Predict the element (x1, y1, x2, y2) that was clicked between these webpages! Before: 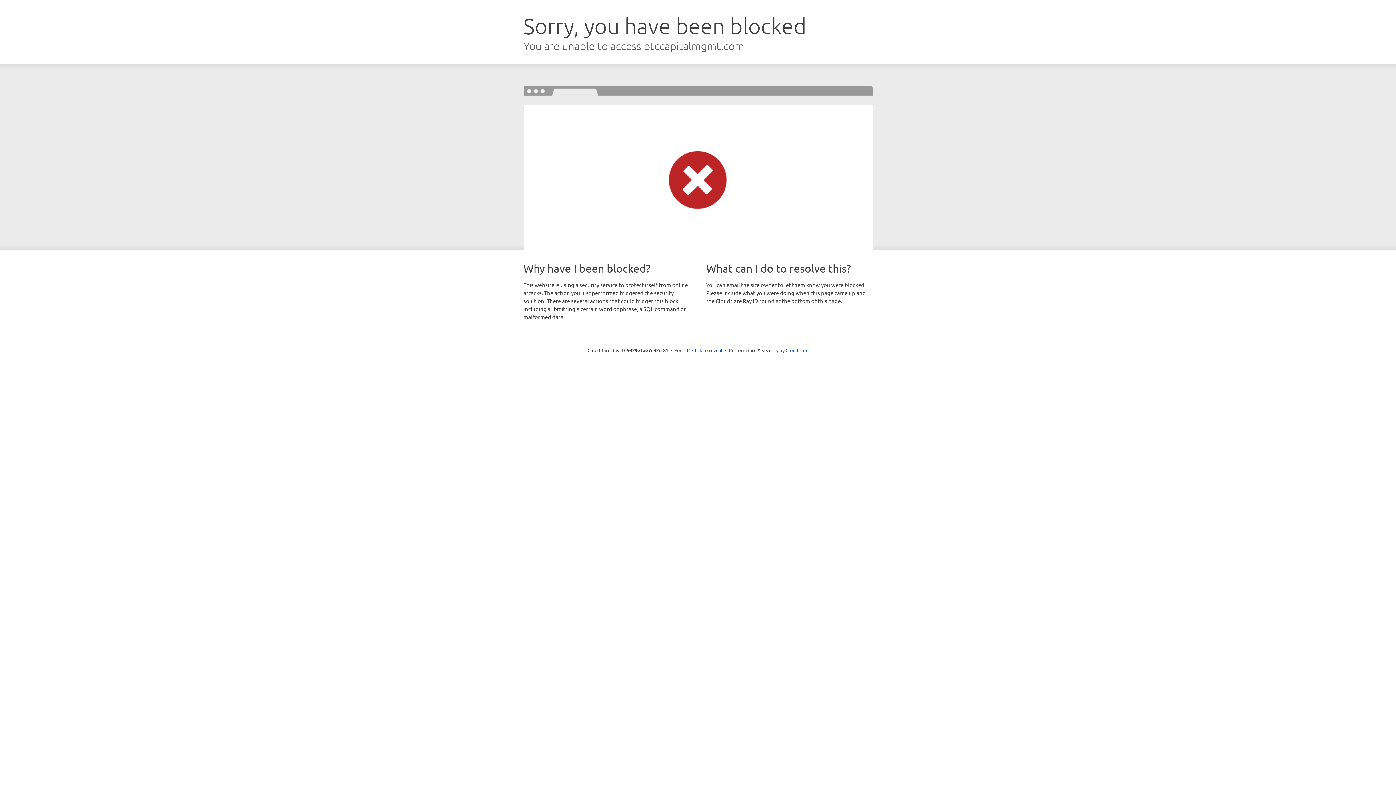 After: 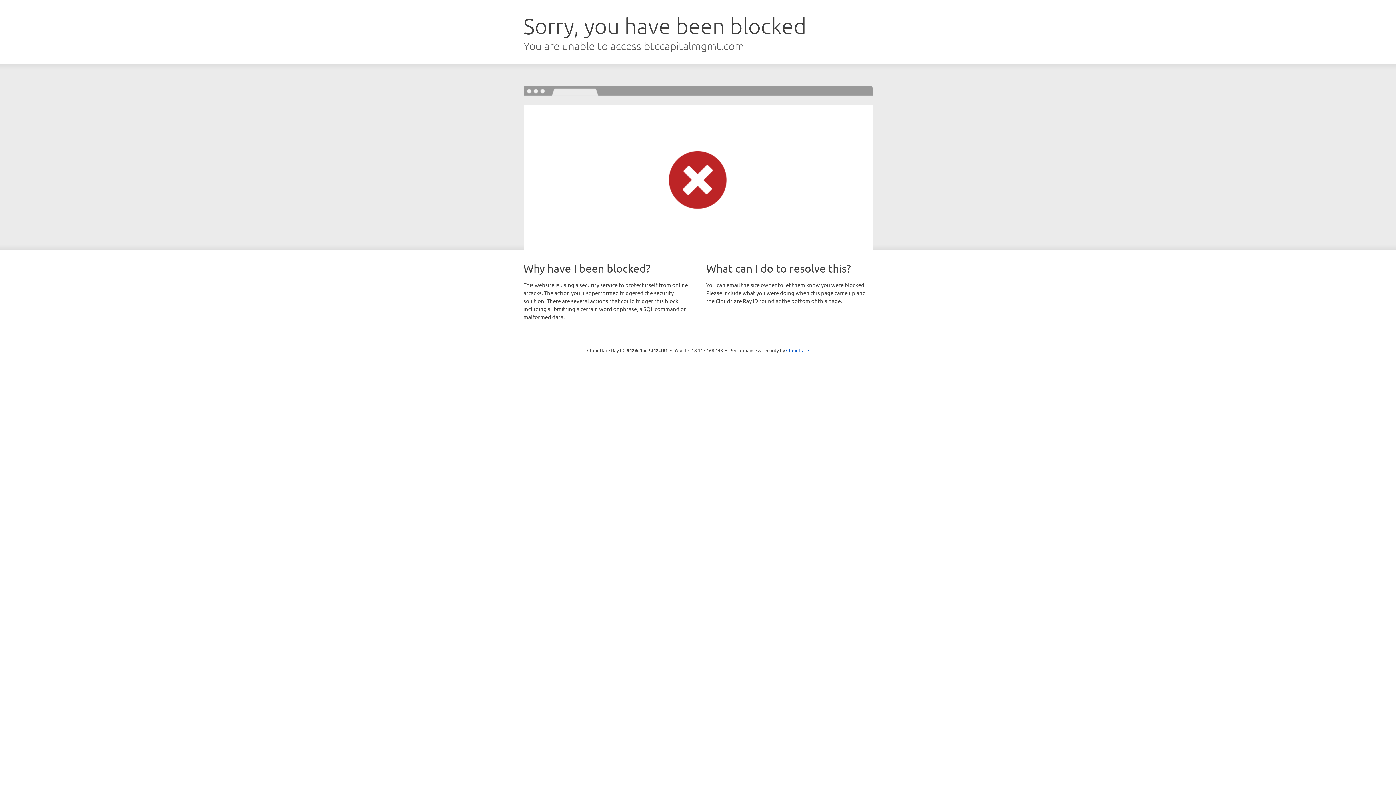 Action: label: Click to reveal bbox: (692, 346, 722, 353)